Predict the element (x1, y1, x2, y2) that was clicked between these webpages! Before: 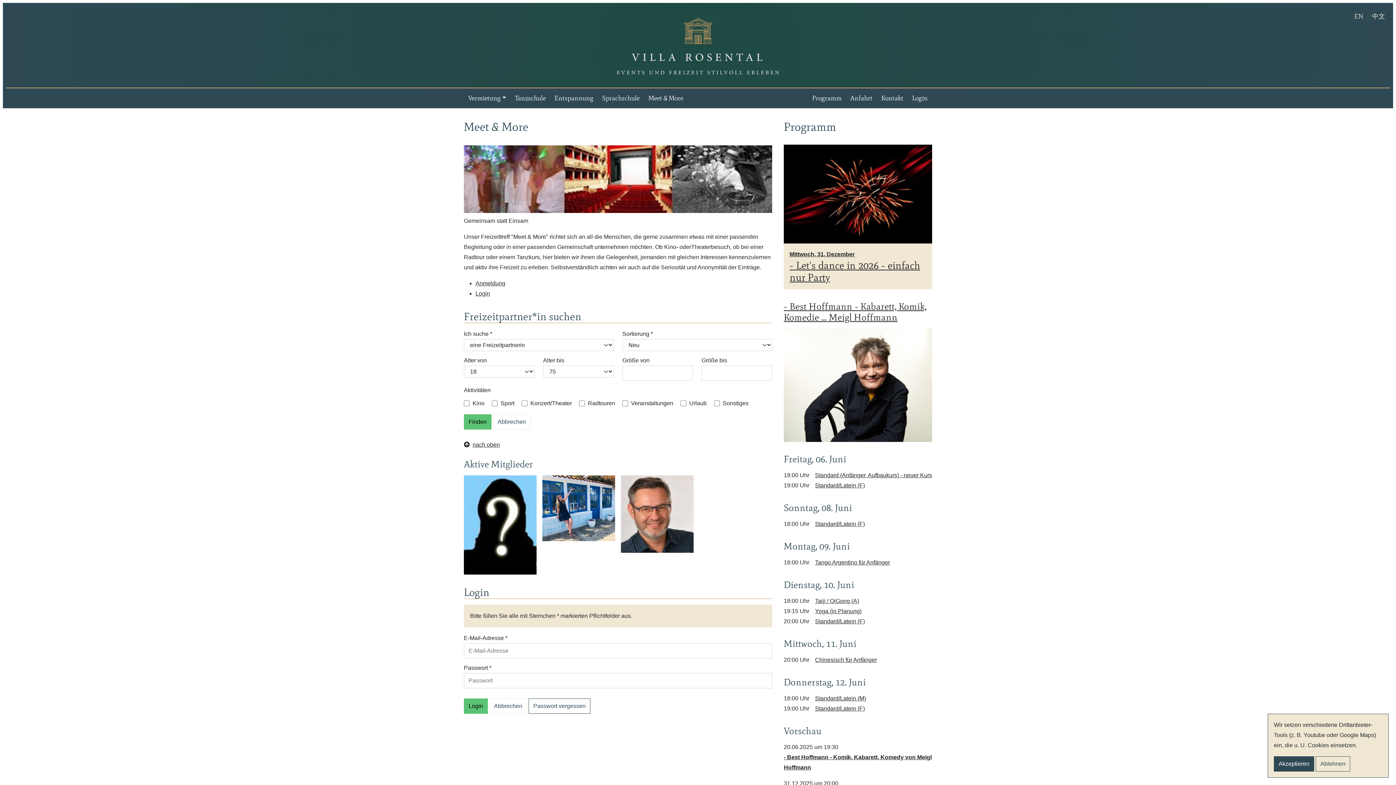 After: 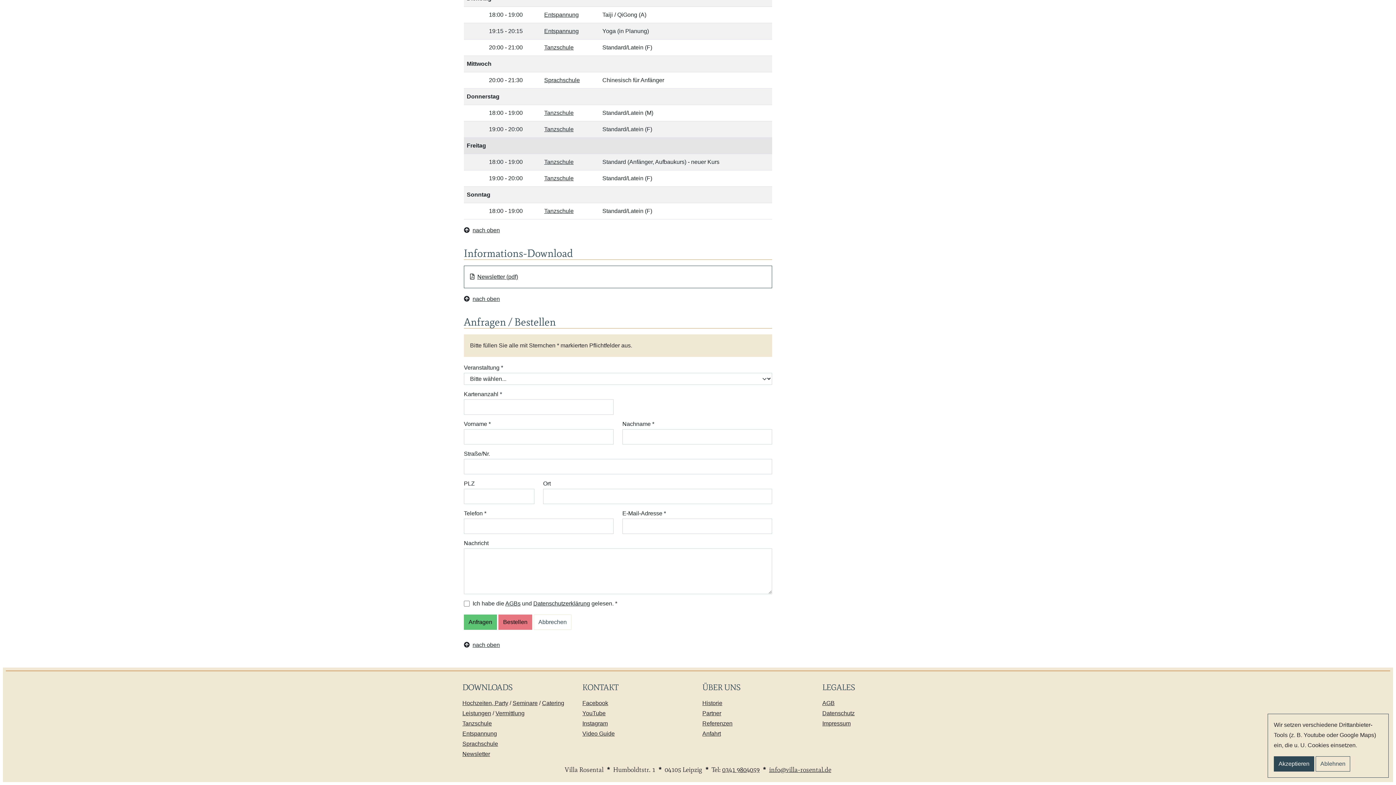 Action: bbox: (815, 520, 865, 527) label: Standard/Latein (F)